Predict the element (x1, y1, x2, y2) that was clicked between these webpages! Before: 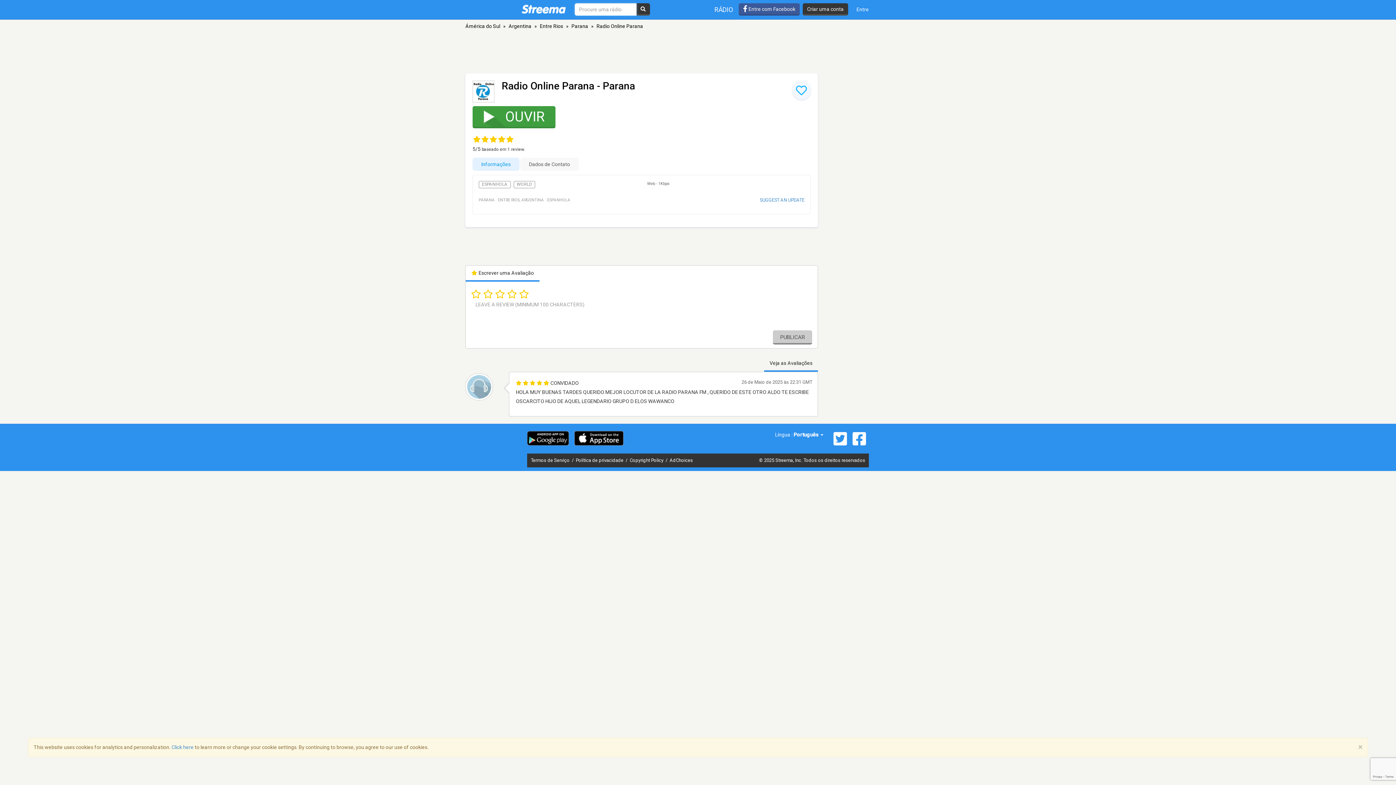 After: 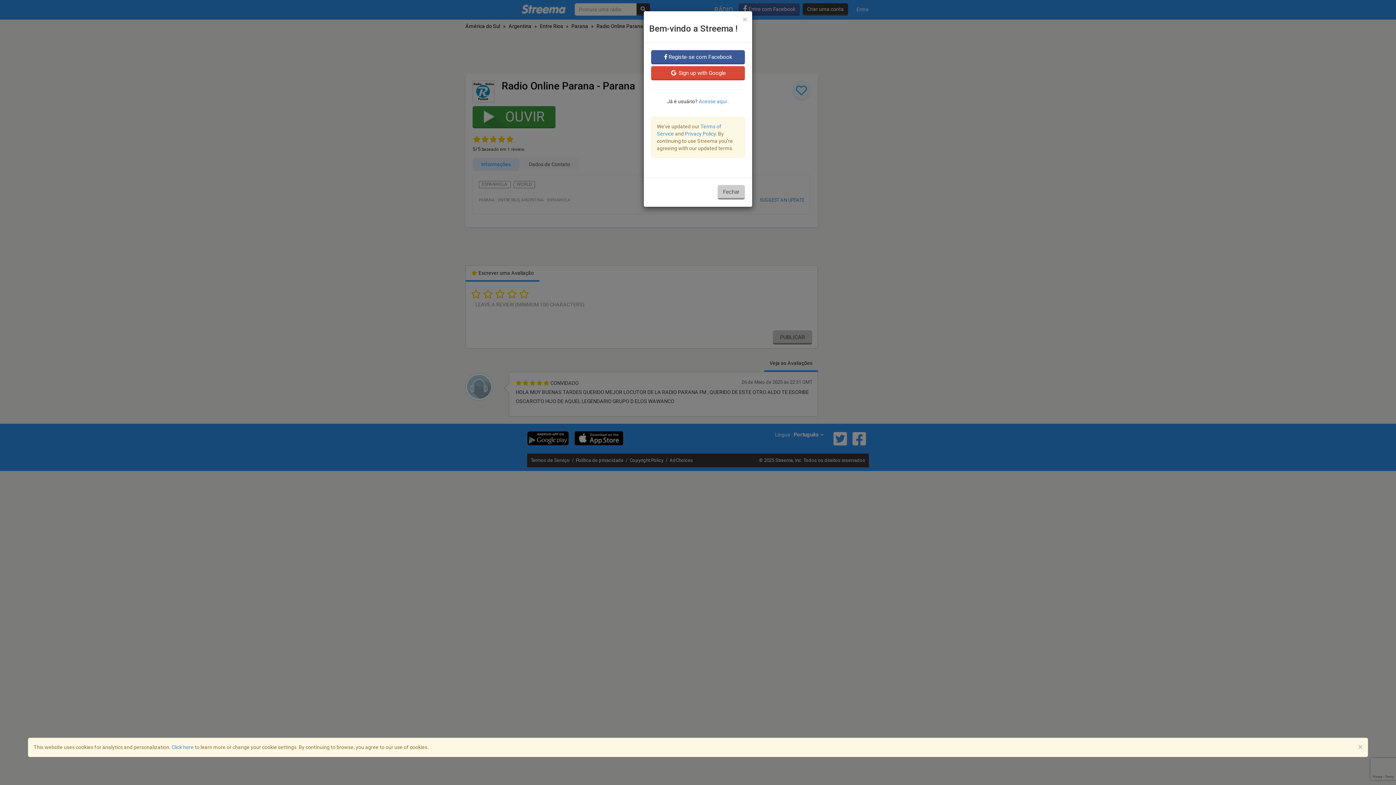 Action: bbox: (802, 3, 848, 15) label: Criar uma conta